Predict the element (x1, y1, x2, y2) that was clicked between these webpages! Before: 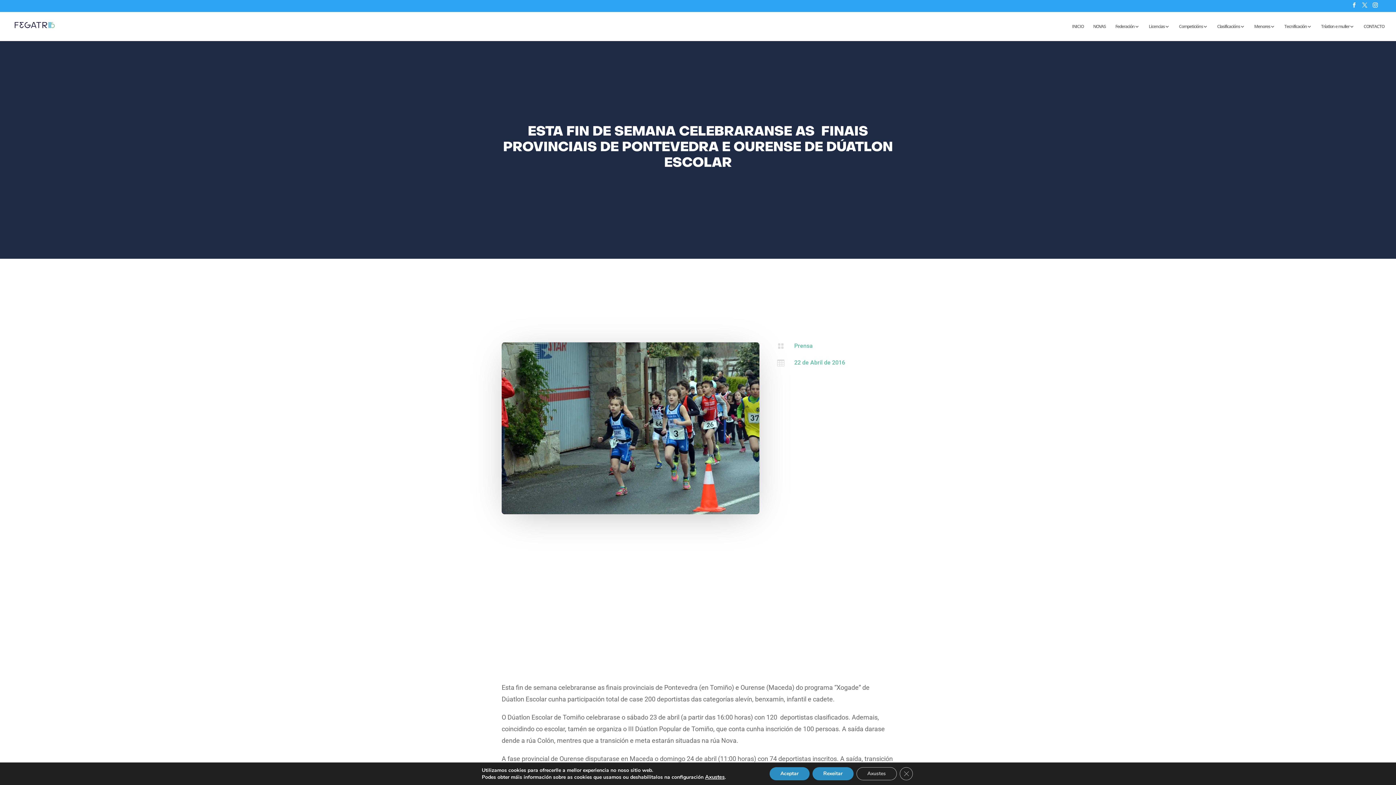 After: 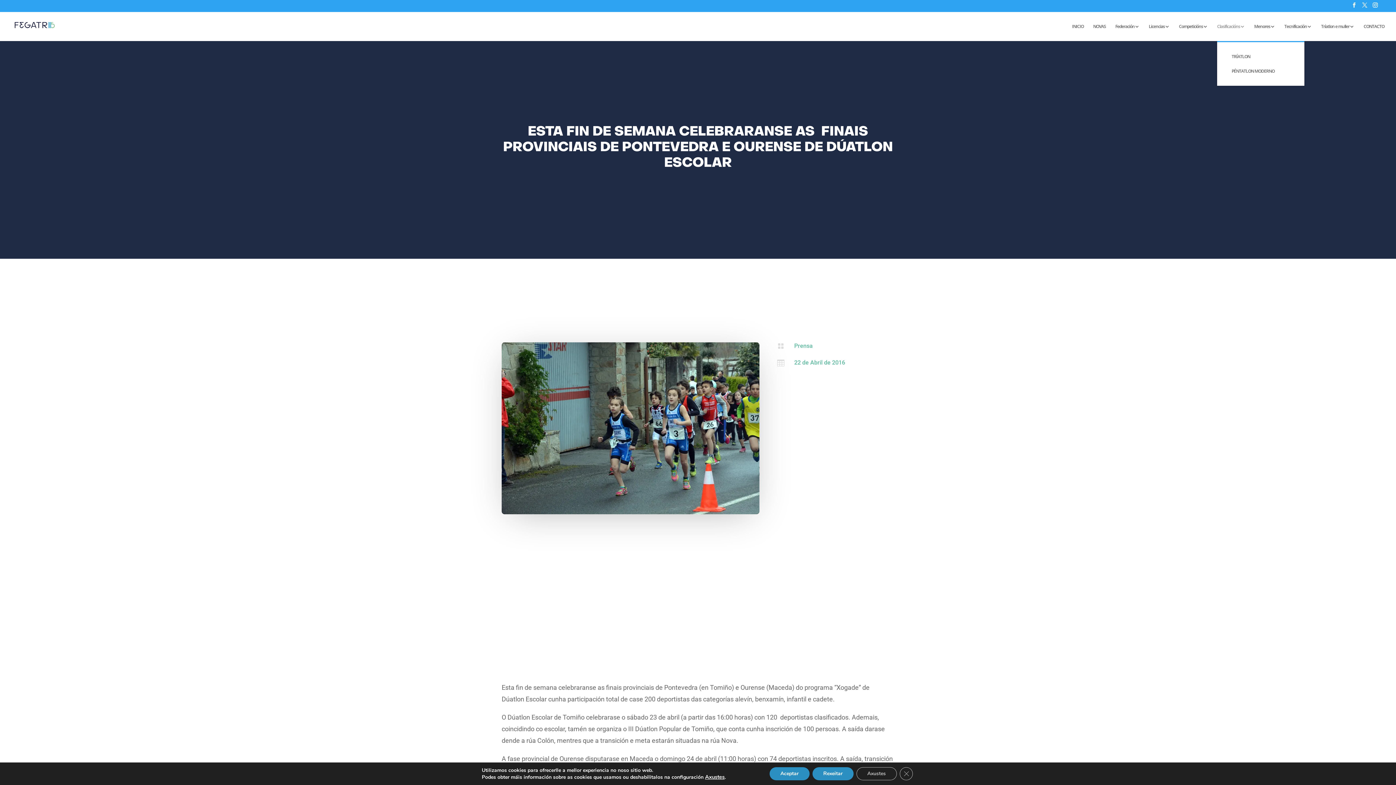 Action: label: Clasificacións bbox: (1217, 23, 1245, 40)